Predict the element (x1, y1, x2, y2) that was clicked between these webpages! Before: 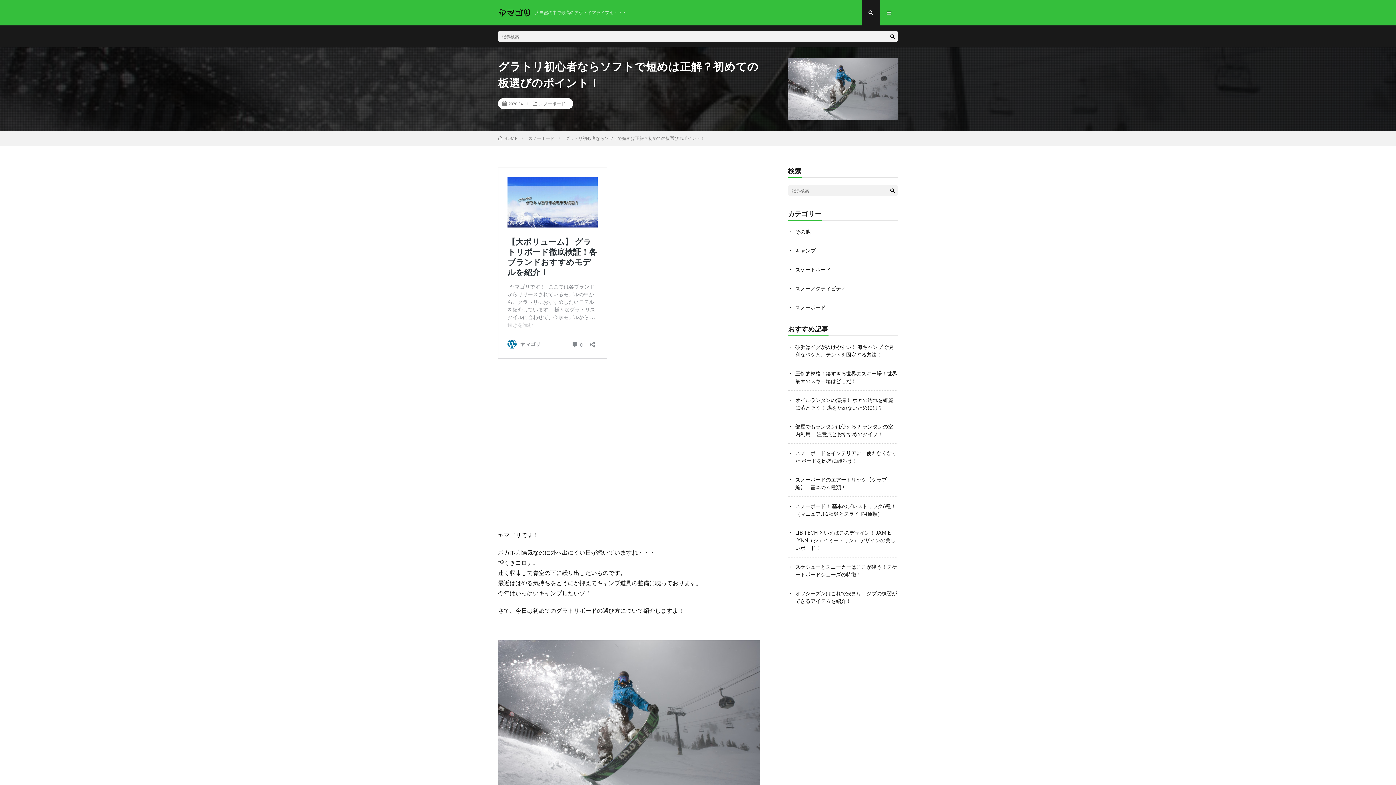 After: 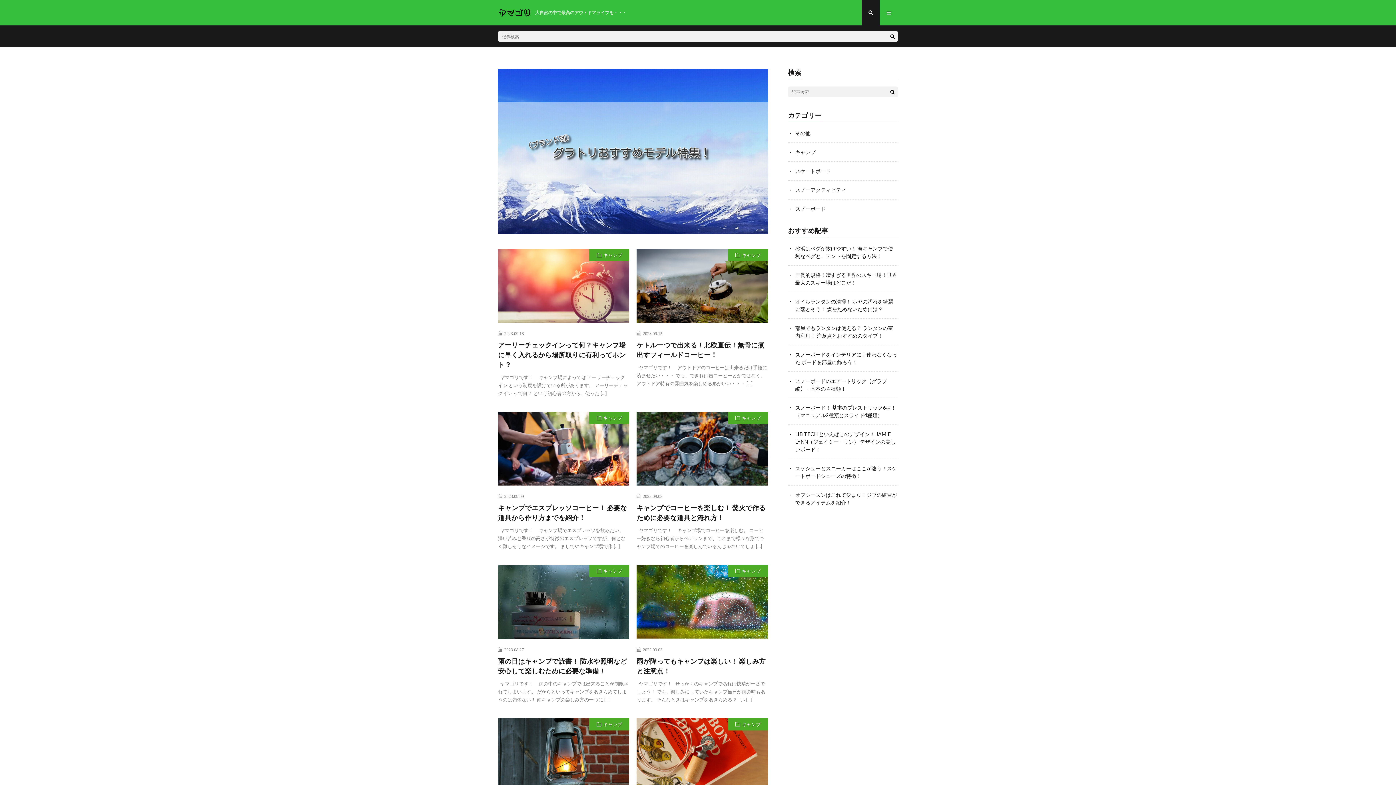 Action: bbox: (498, 7, 531, 18)